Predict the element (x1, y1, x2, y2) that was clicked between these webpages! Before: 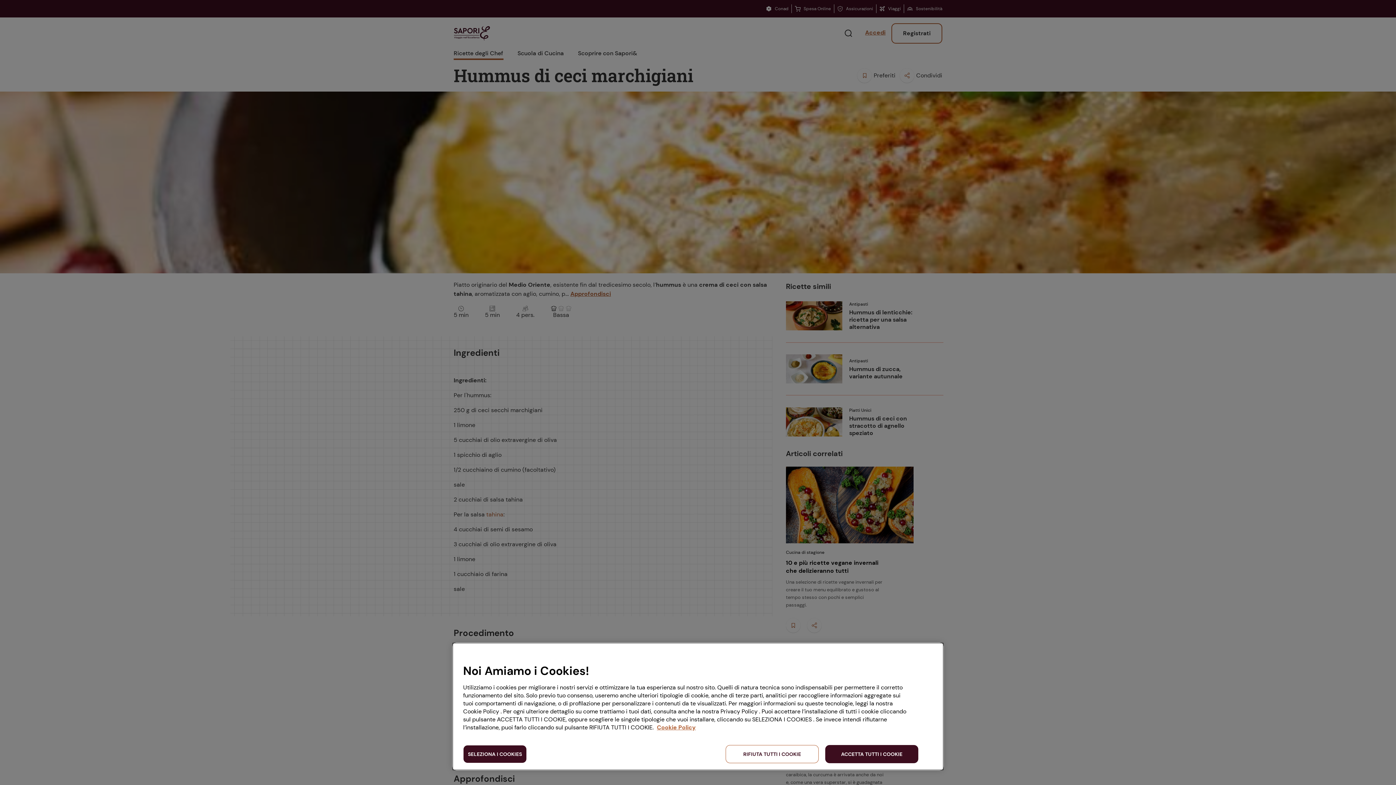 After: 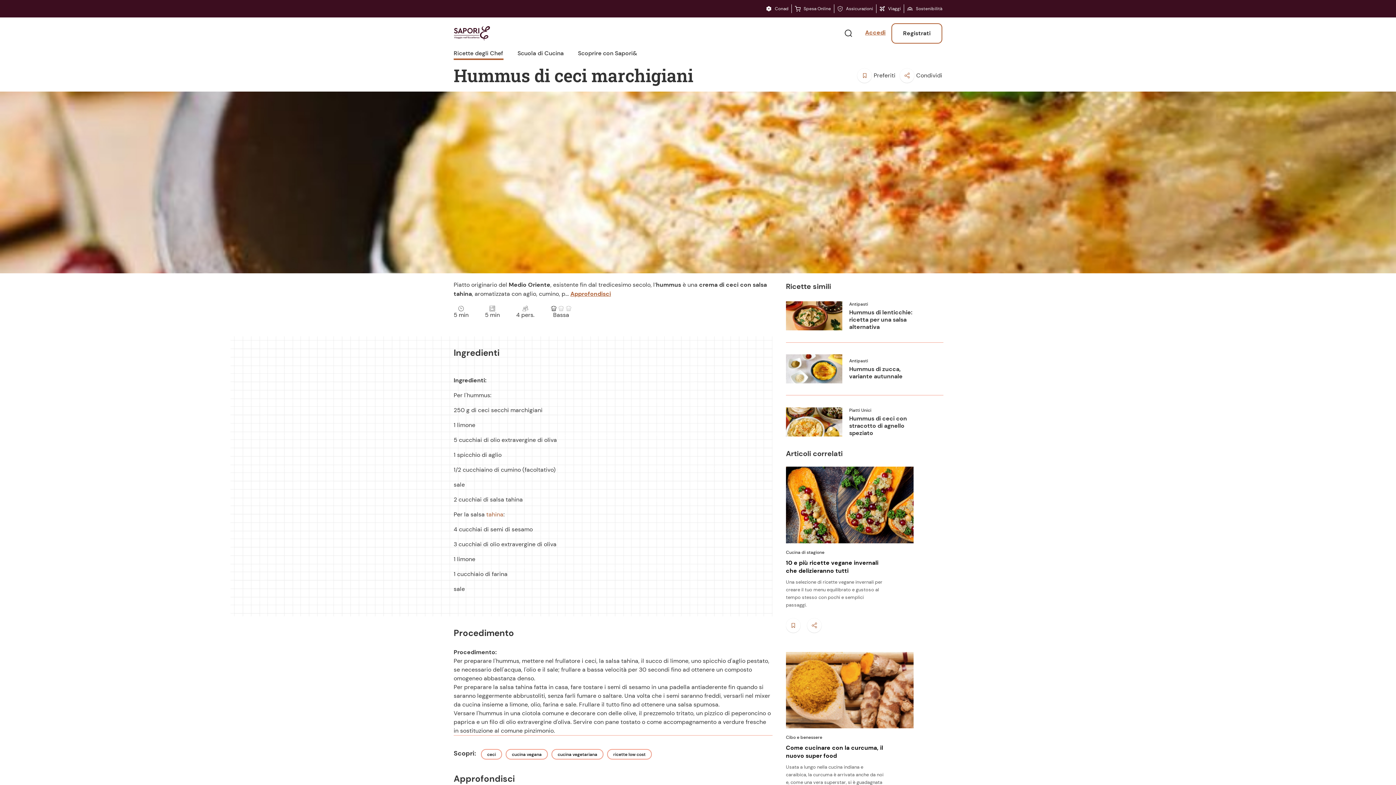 Action: bbox: (725, 745, 818, 763) label: RIFIUTA TUTTI I COOKIE